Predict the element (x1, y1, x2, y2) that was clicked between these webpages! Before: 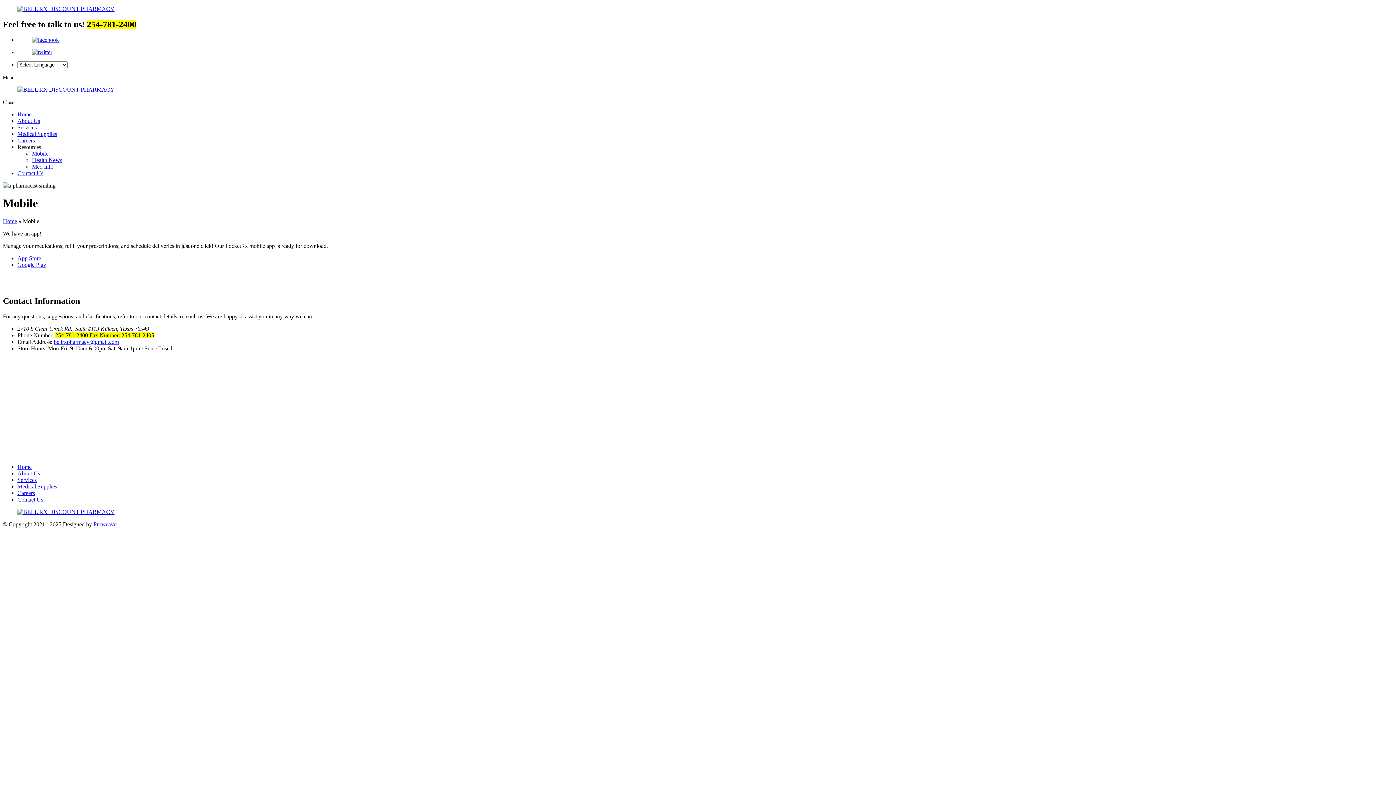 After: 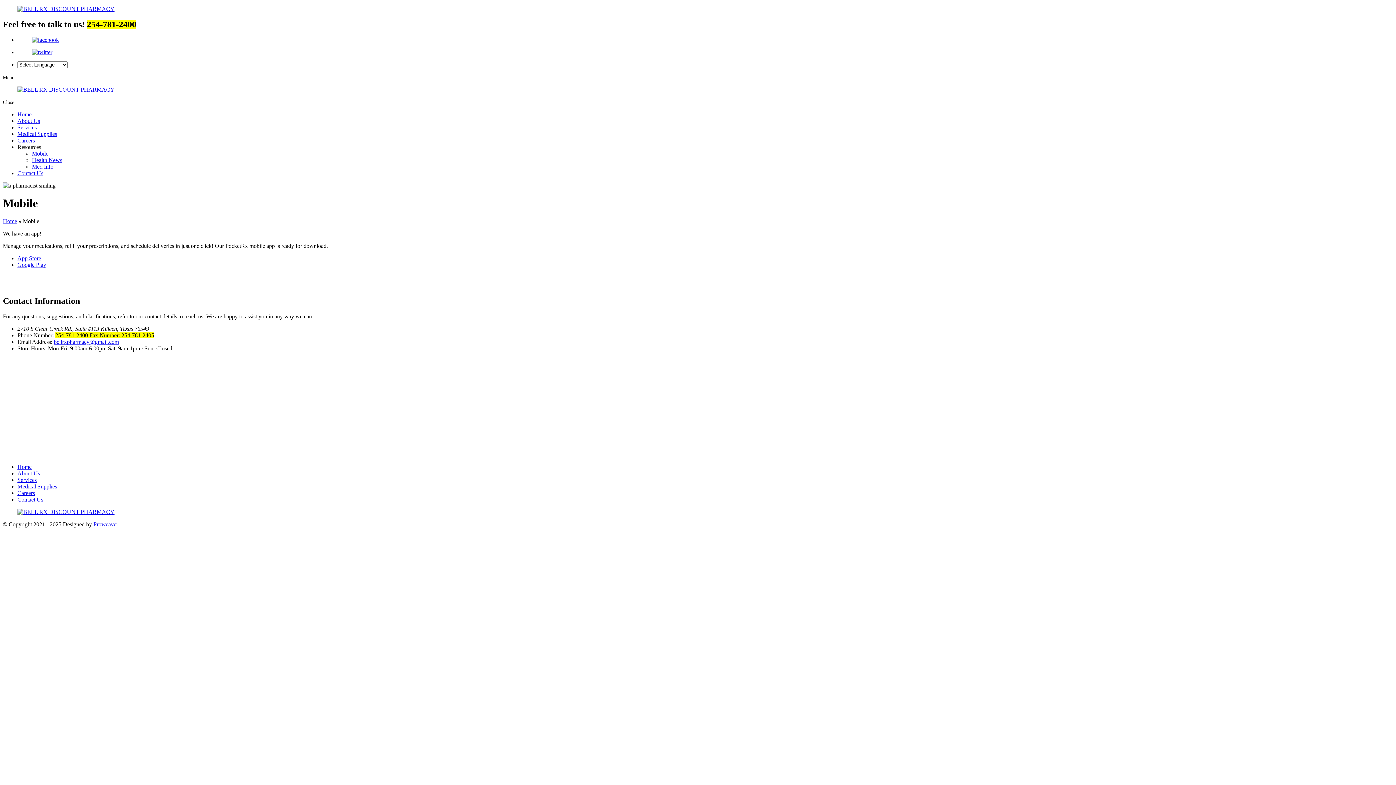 Action: label: Resources bbox: (17, 143, 41, 150)